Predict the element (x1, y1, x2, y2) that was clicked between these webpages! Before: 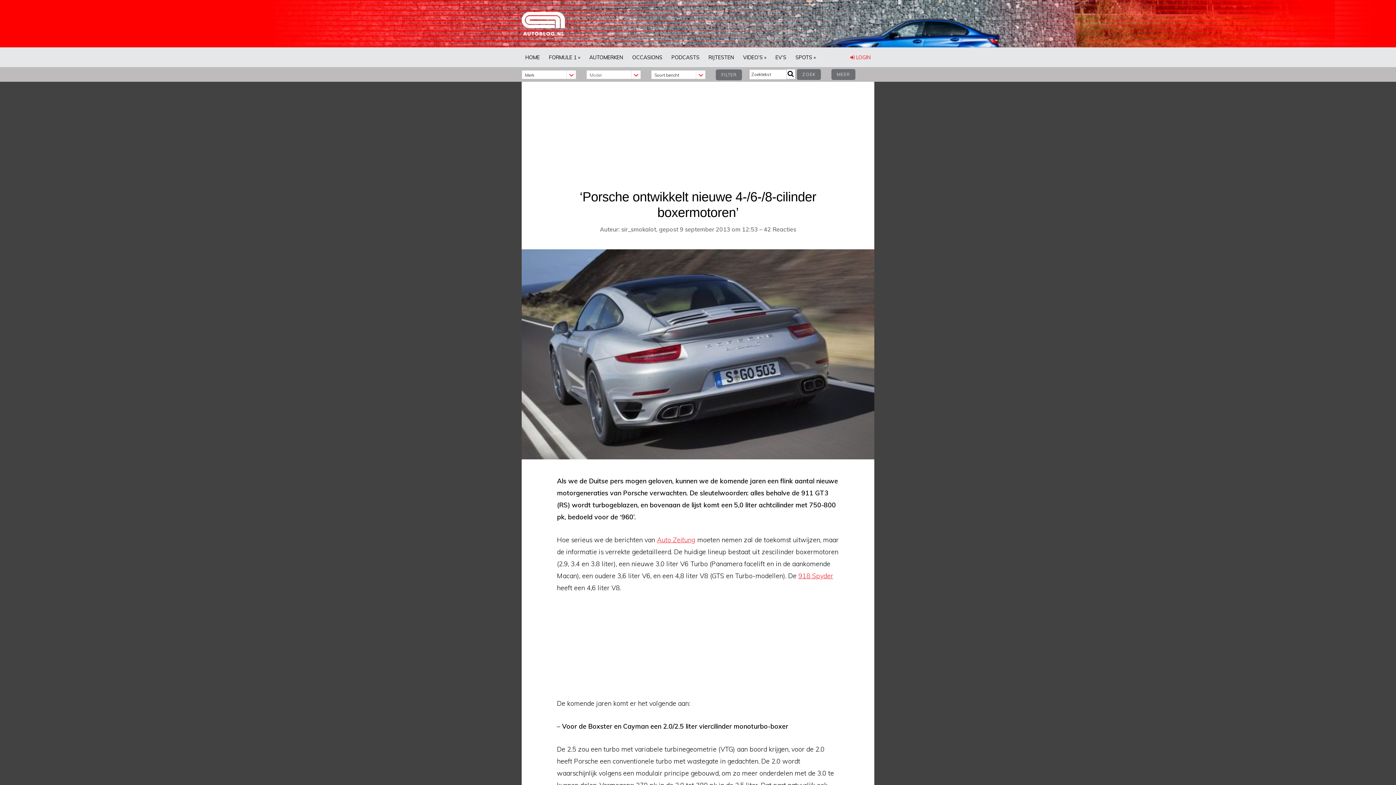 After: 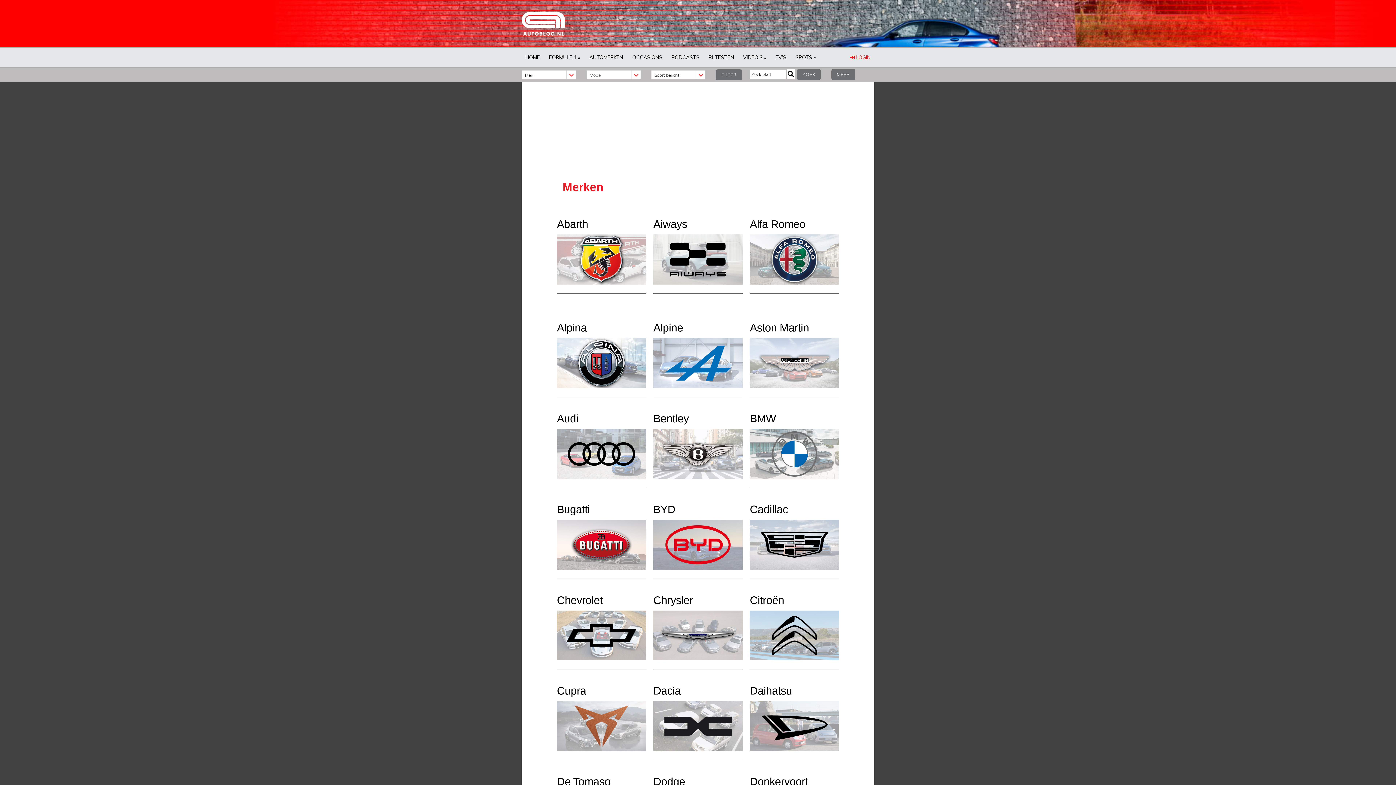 Action: label: AUTOMERKEN bbox: (585, 47, 626, 67)